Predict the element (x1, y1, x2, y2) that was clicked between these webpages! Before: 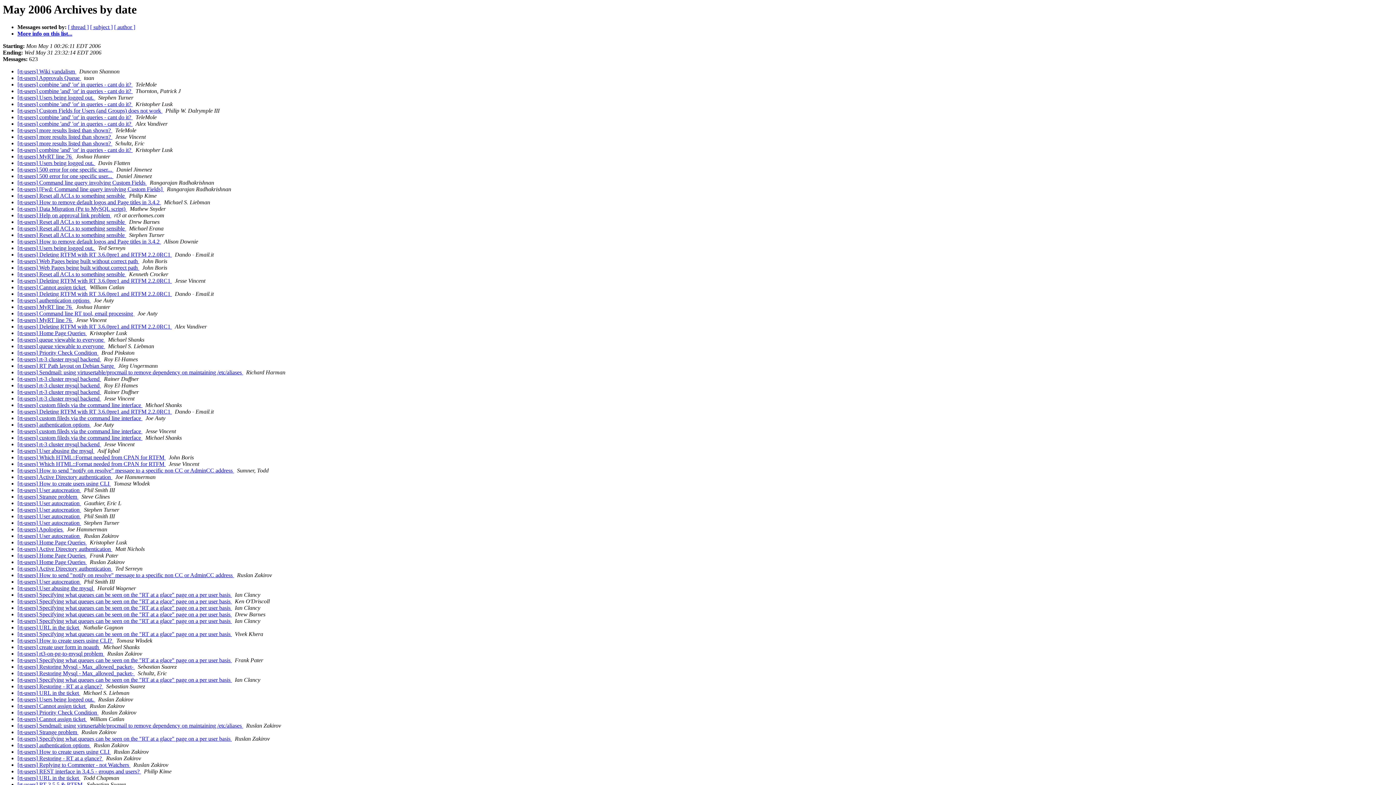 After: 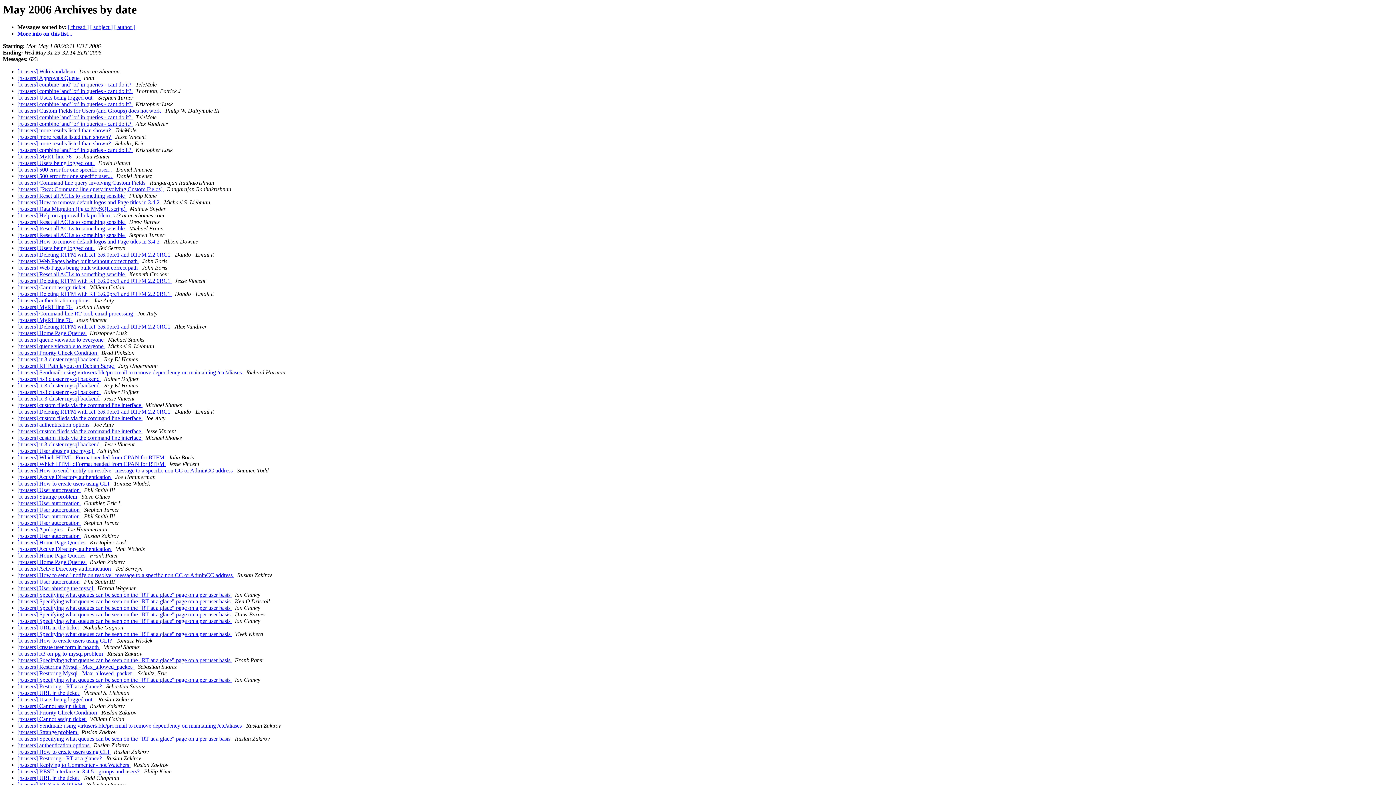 Action: bbox: (172, 277, 173, 284) label:  